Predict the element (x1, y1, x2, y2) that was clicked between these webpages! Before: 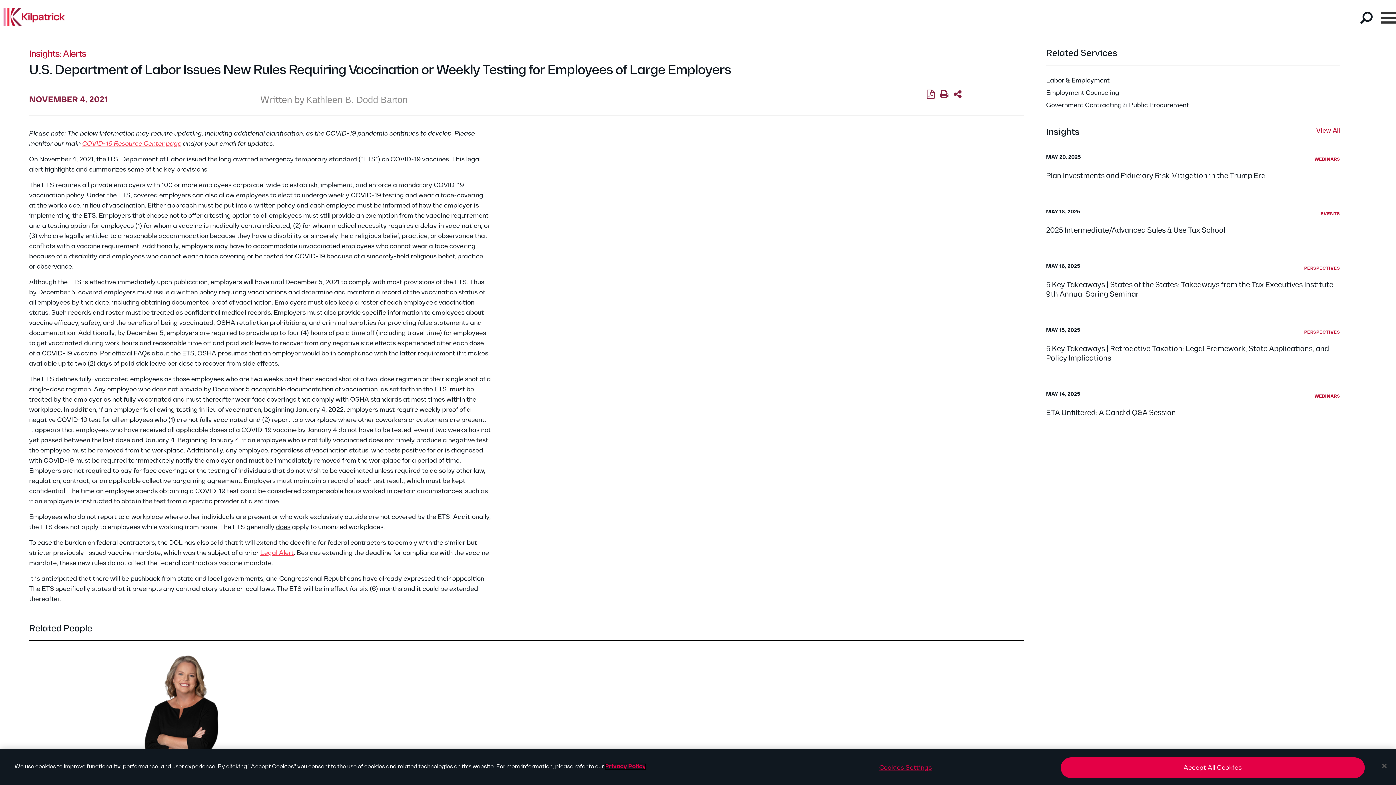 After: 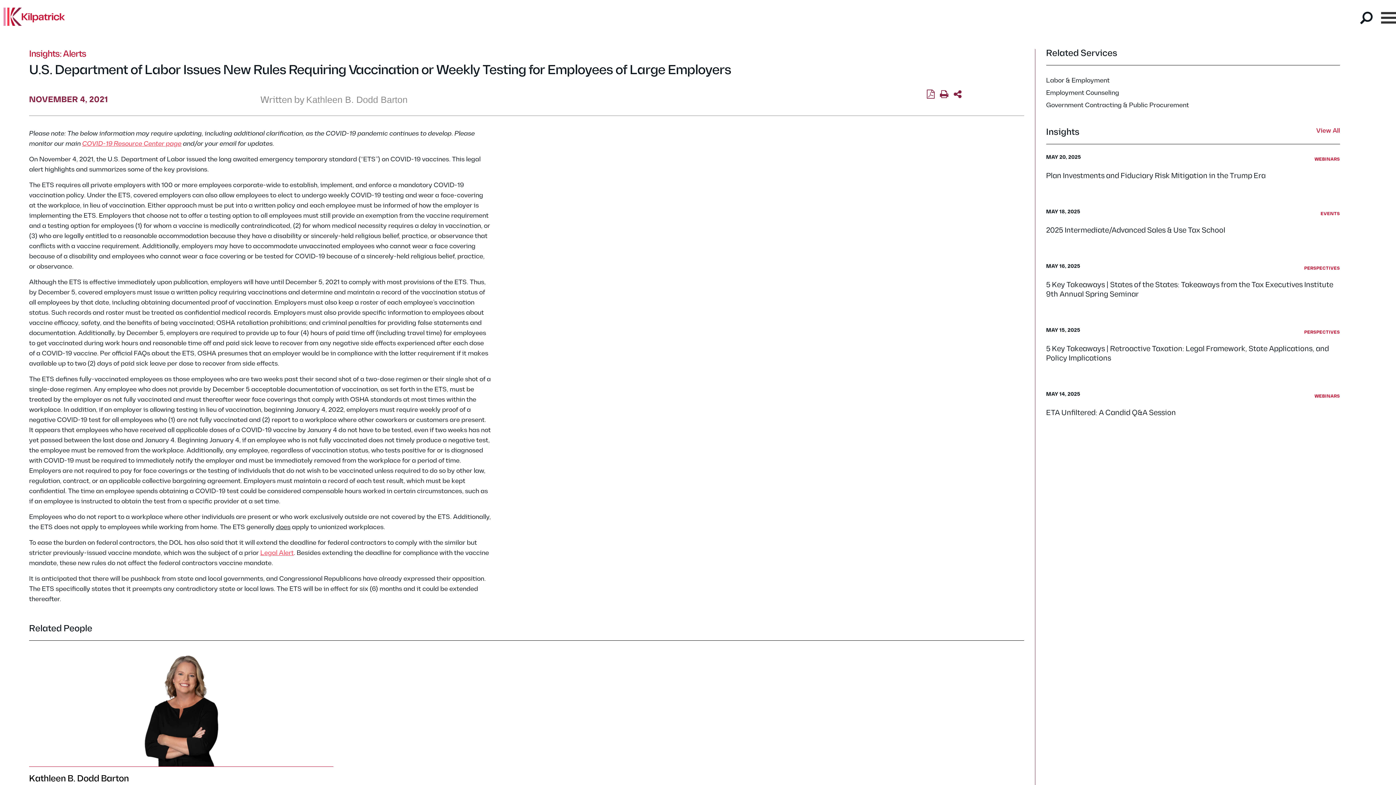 Action: bbox: (1376, 758, 1392, 774) label: Close